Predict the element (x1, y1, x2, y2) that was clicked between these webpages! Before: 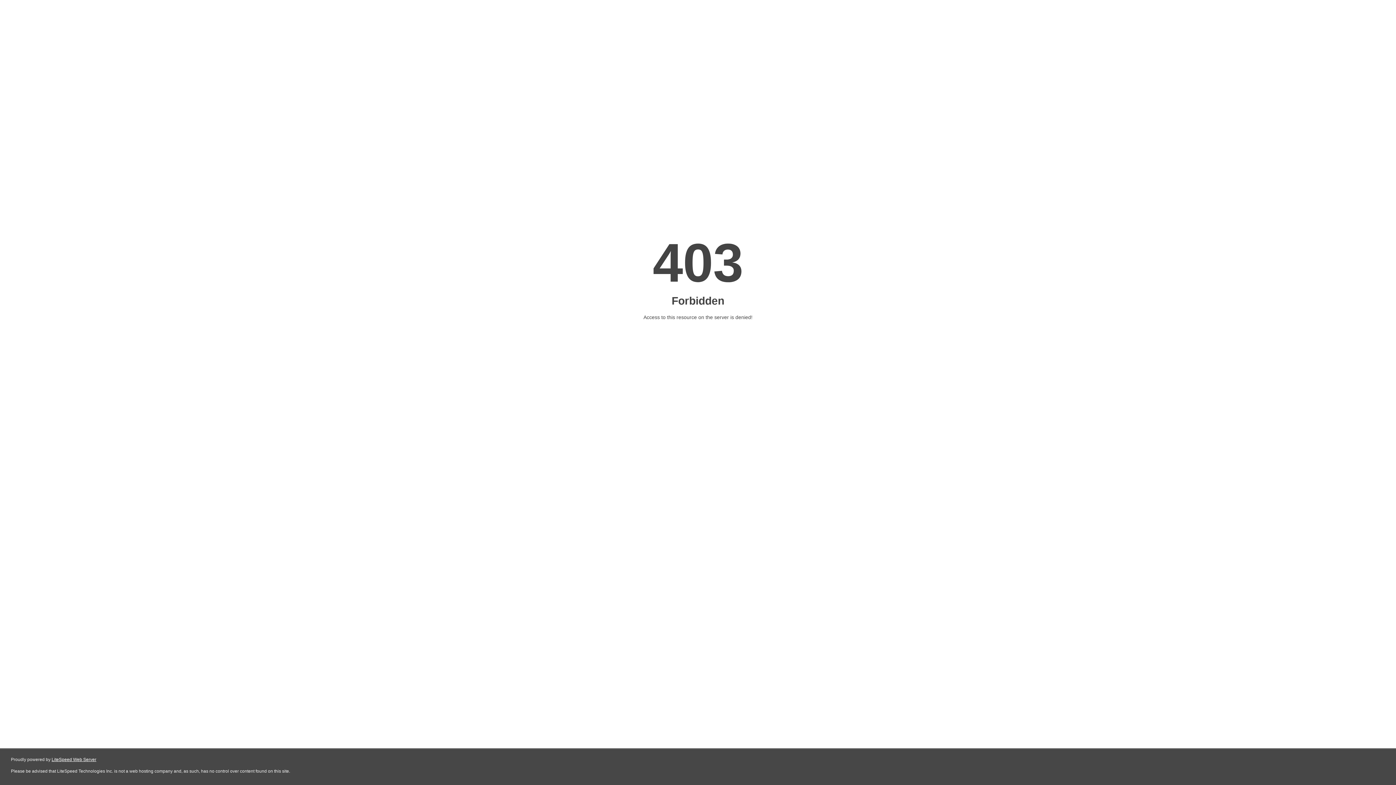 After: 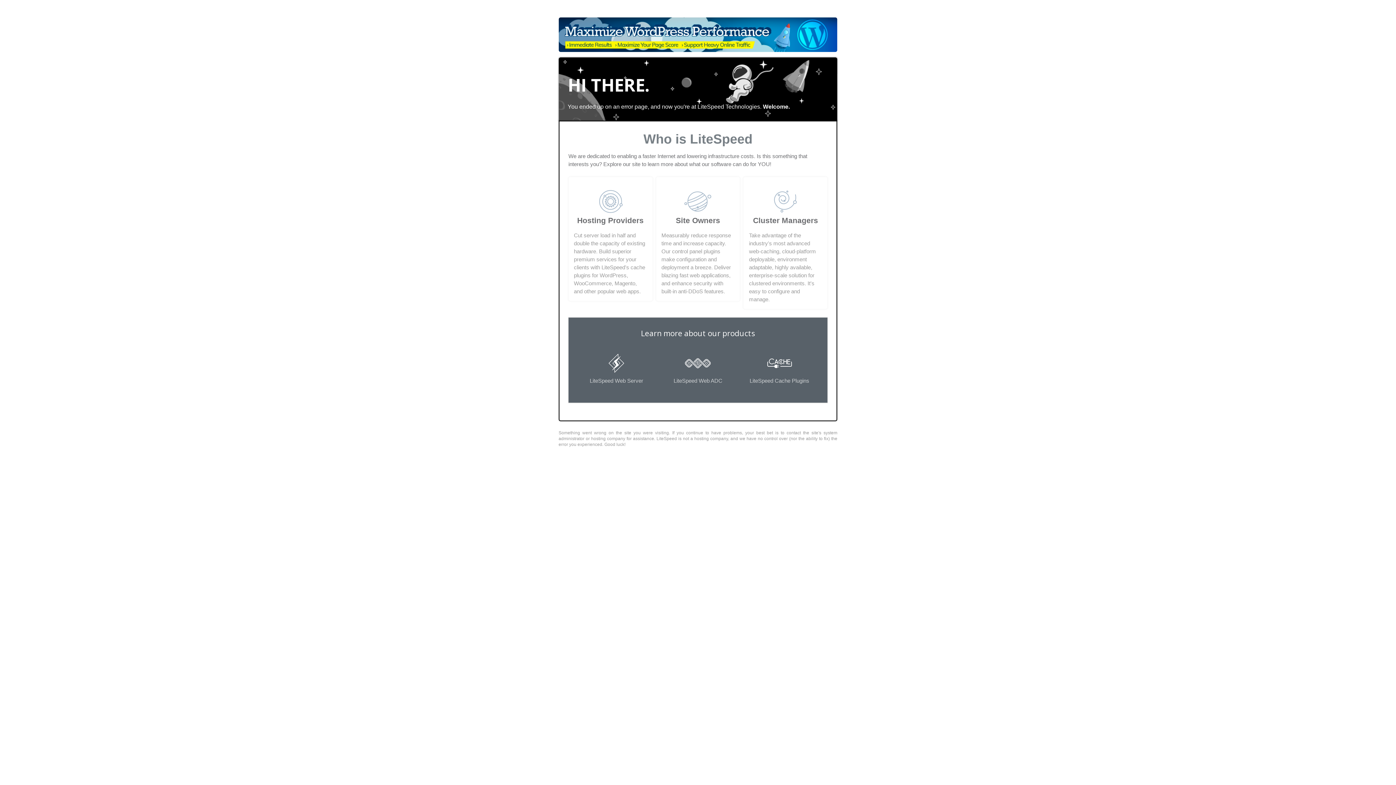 Action: bbox: (51, 757, 96, 762) label: LiteSpeed Web Server